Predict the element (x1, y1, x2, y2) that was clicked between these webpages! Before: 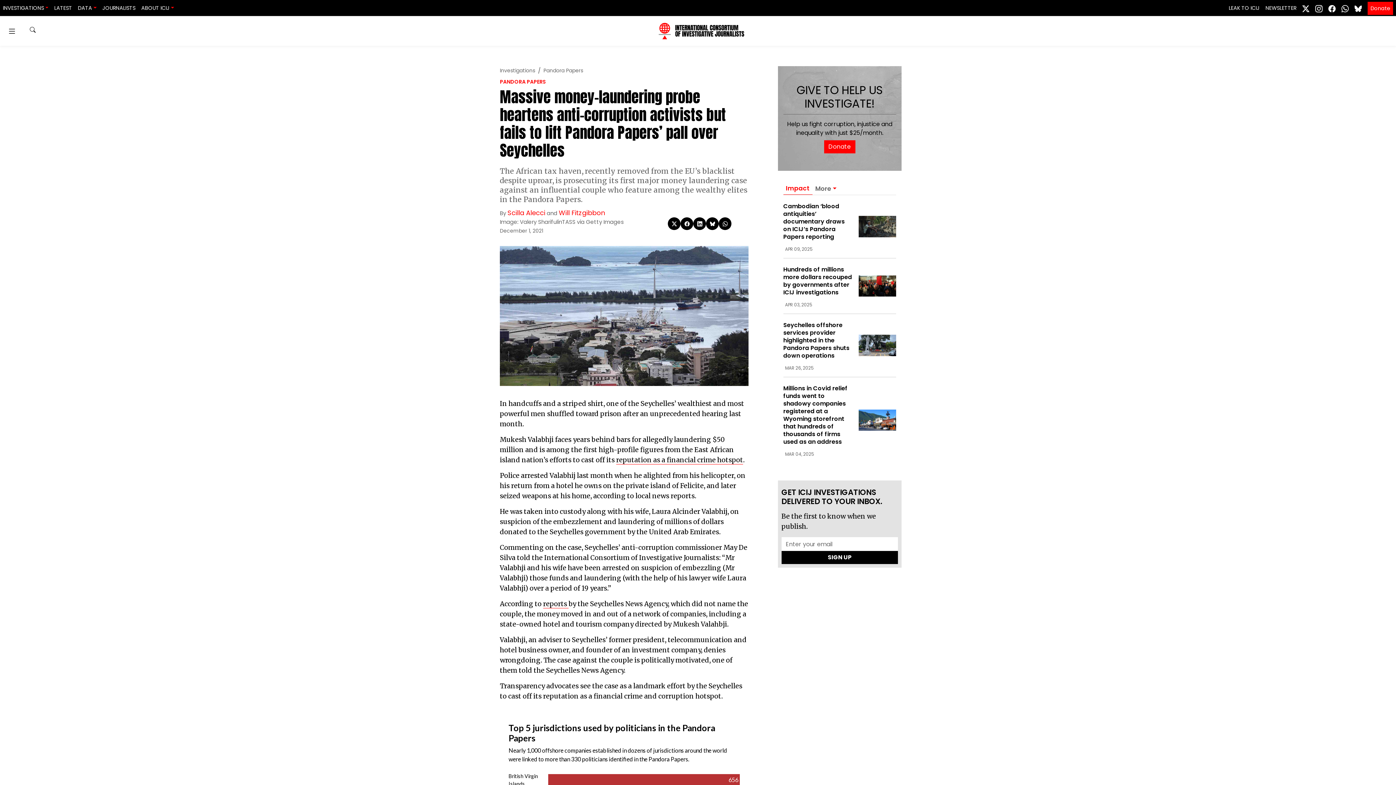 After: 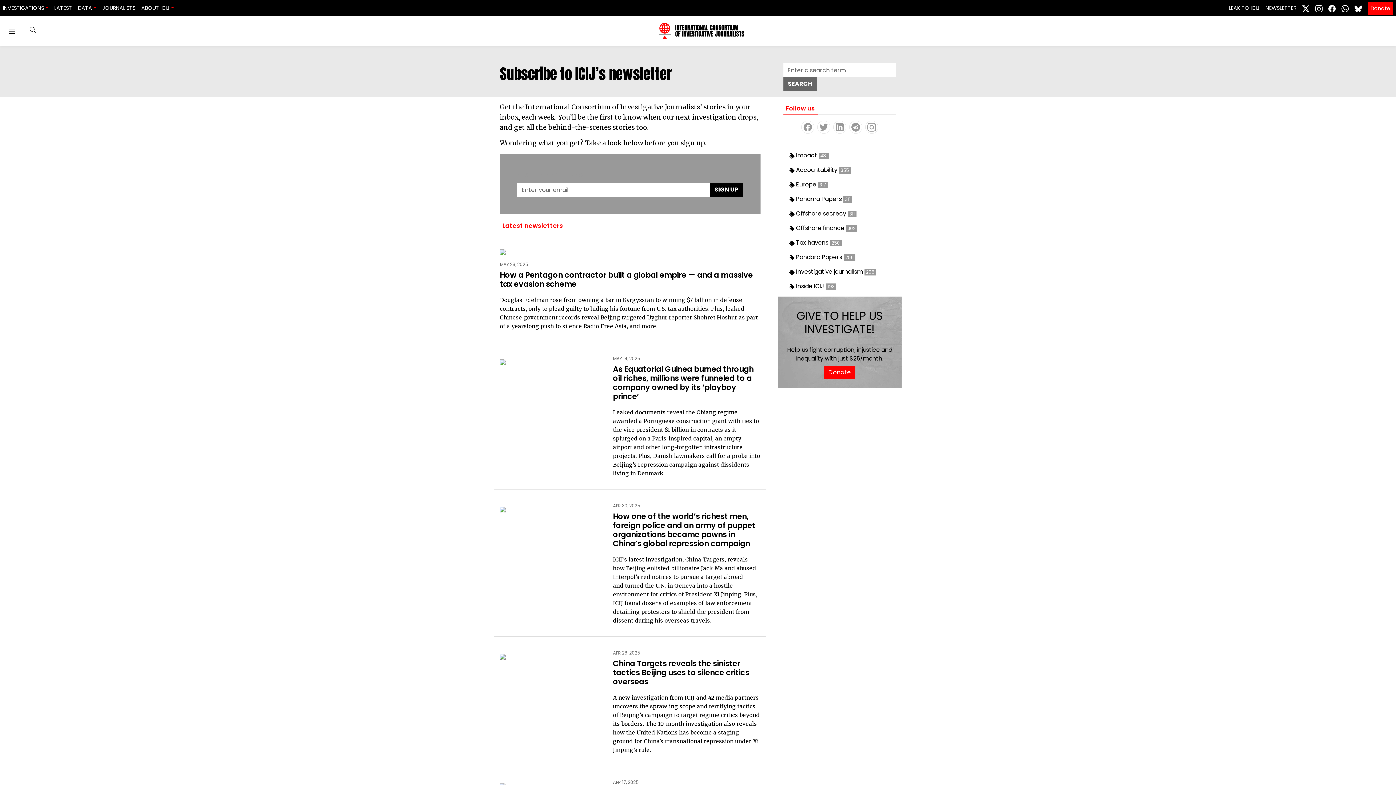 Action: label: NEWSLETTER bbox: (1262, 0, 1299, 16)